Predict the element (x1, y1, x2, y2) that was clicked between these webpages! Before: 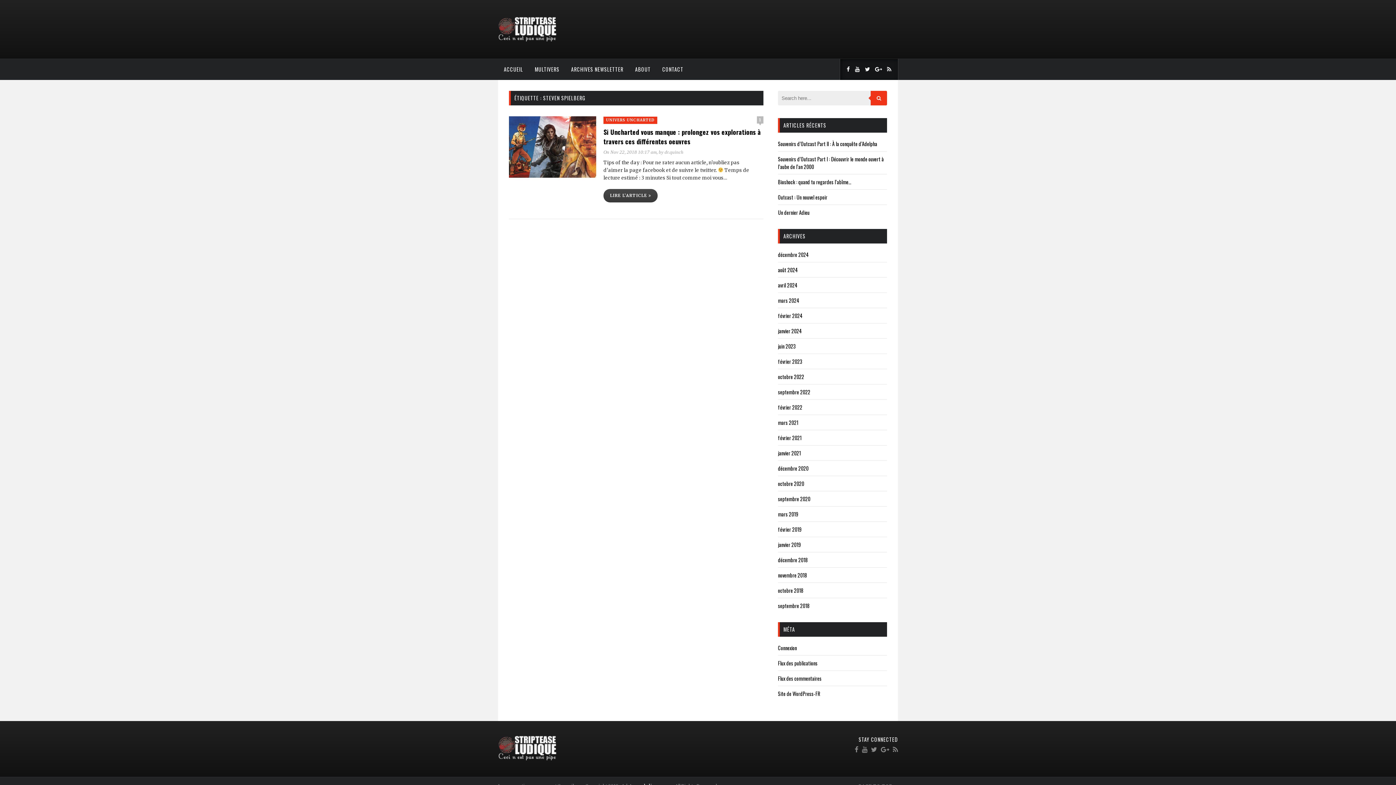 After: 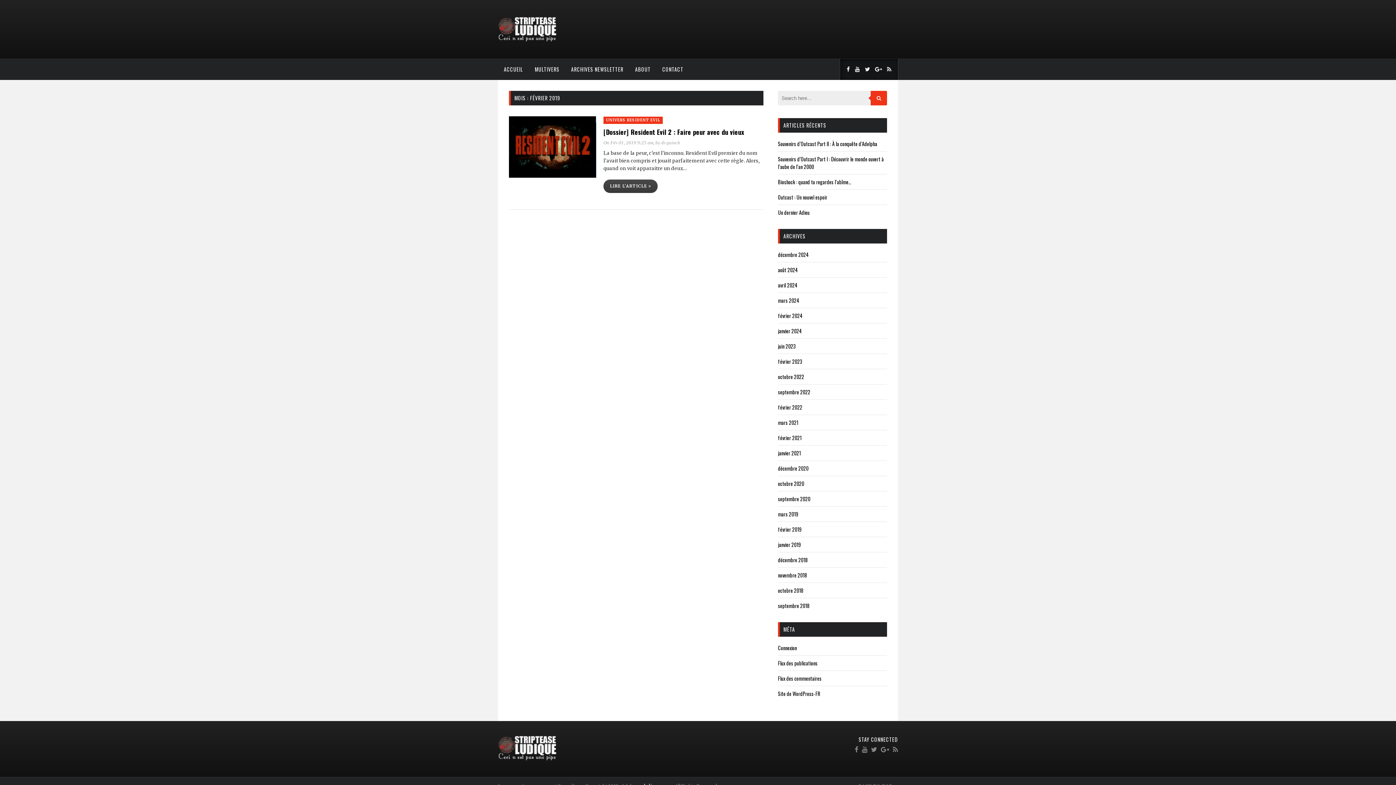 Action: bbox: (778, 525, 801, 533) label: février 2019